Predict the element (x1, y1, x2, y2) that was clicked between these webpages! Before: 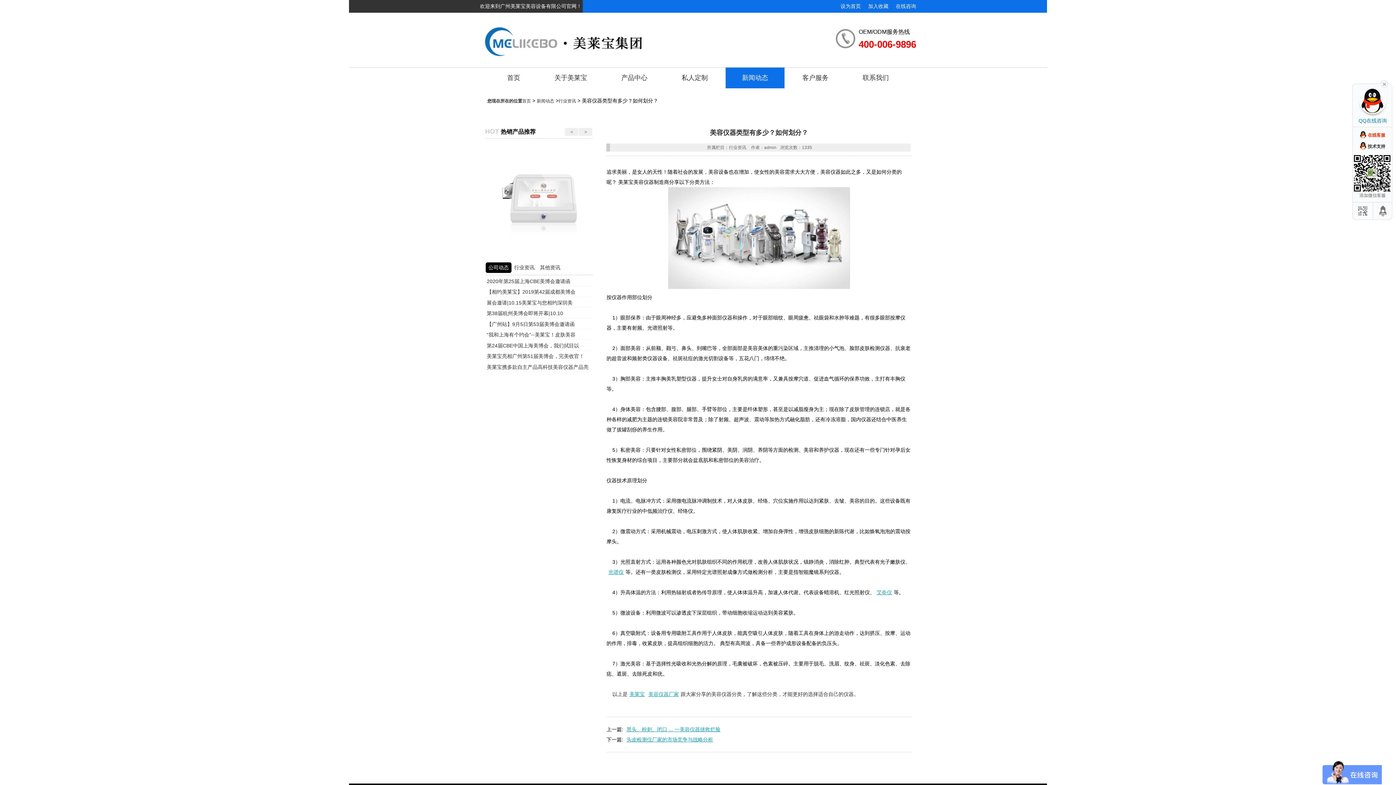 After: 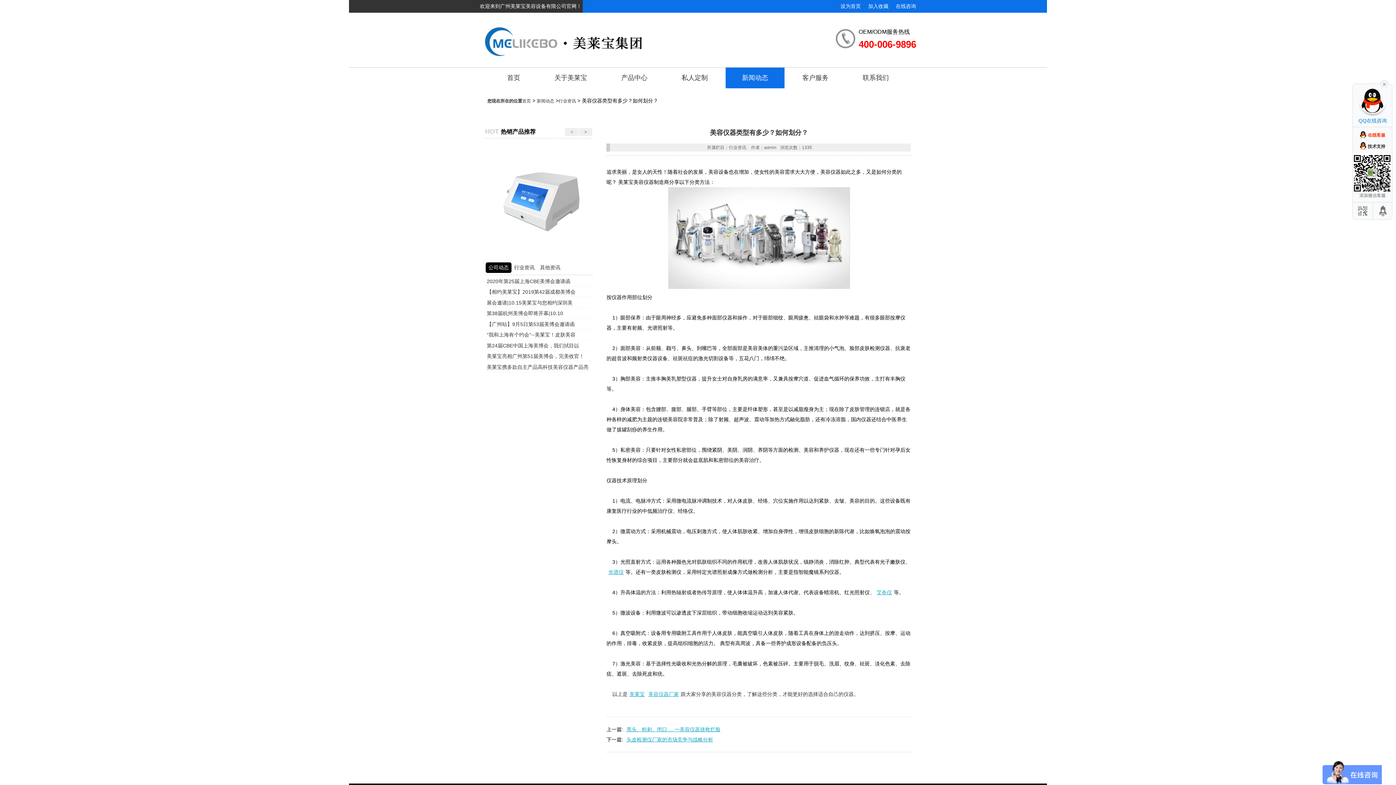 Action: bbox: (1374, 202, 1393, 219)